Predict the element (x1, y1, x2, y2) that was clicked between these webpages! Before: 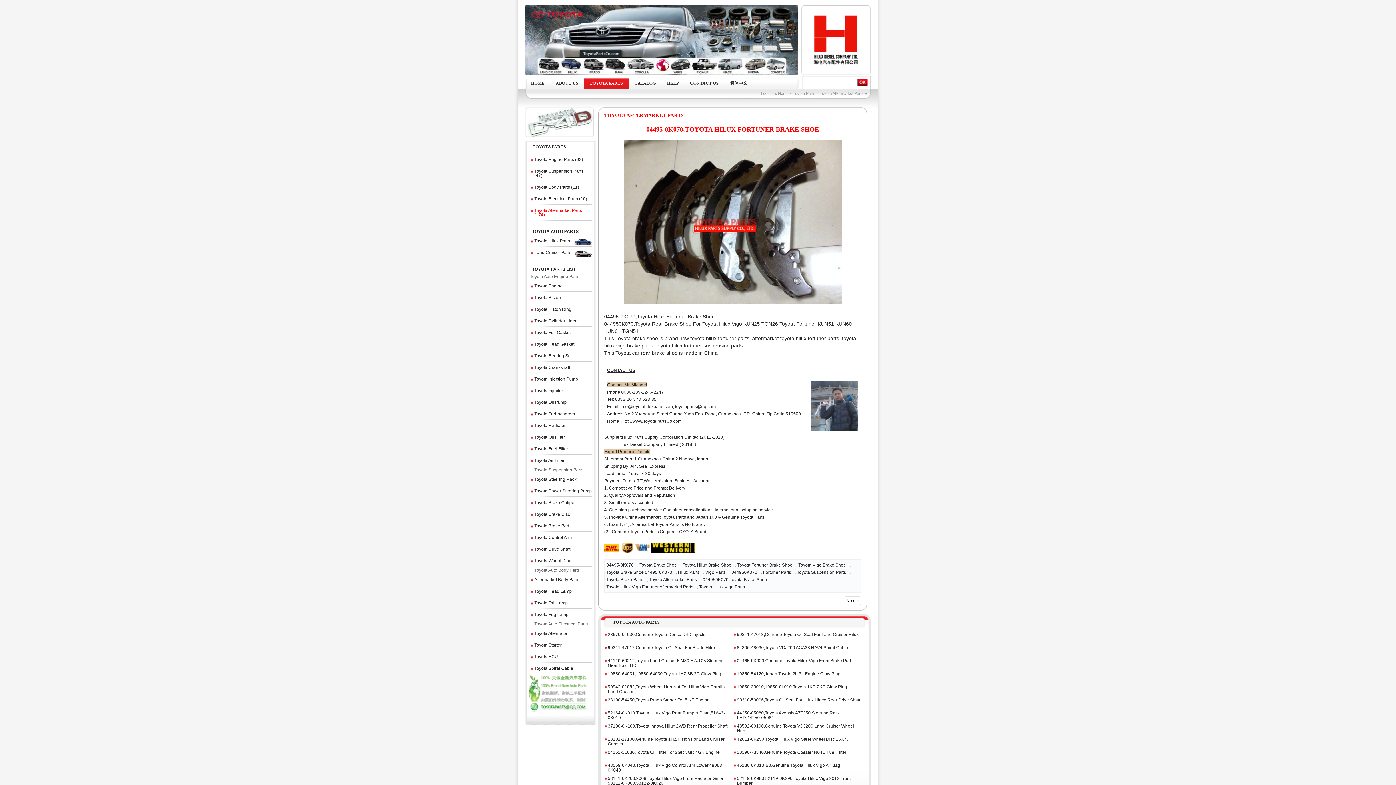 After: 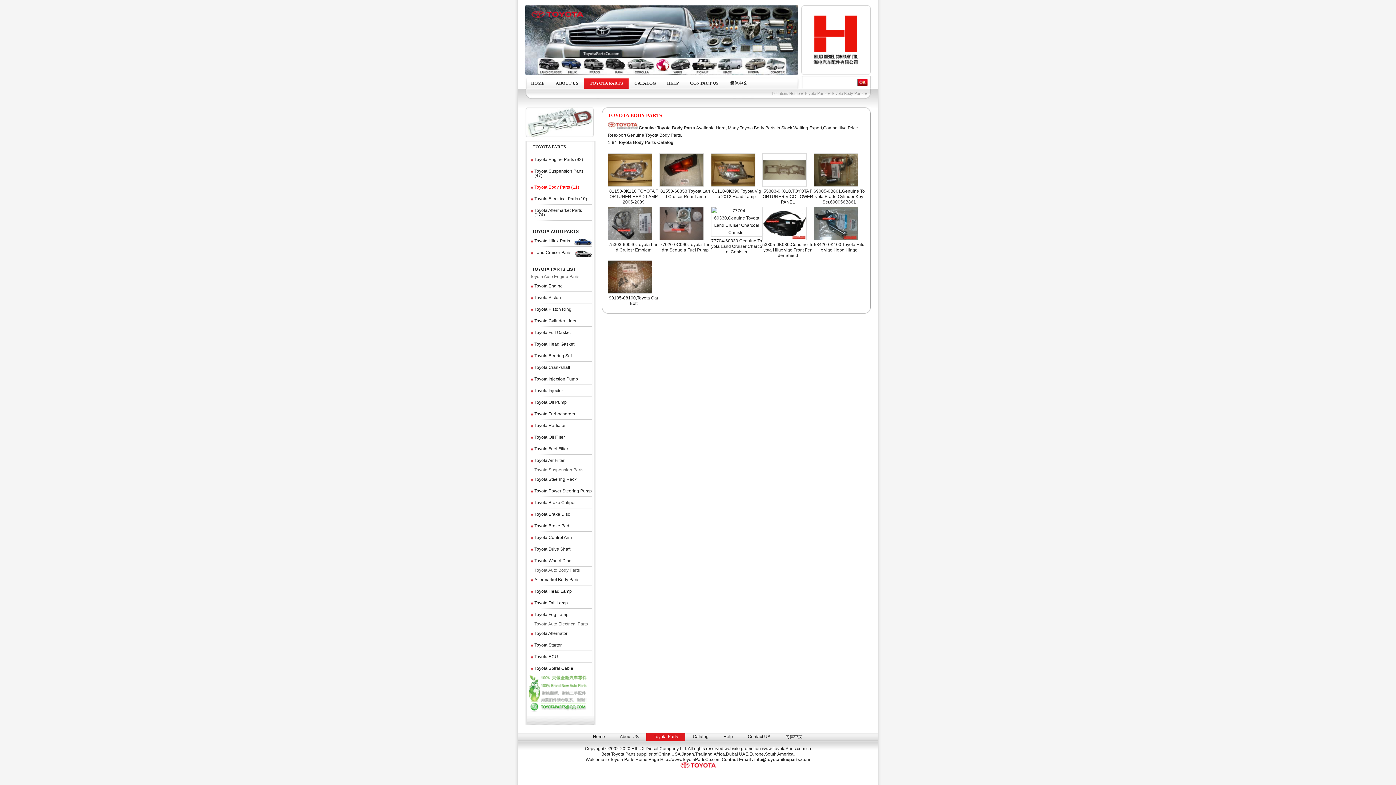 Action: bbox: (534, 181, 592, 193) label: Toyota Body Parts (11)